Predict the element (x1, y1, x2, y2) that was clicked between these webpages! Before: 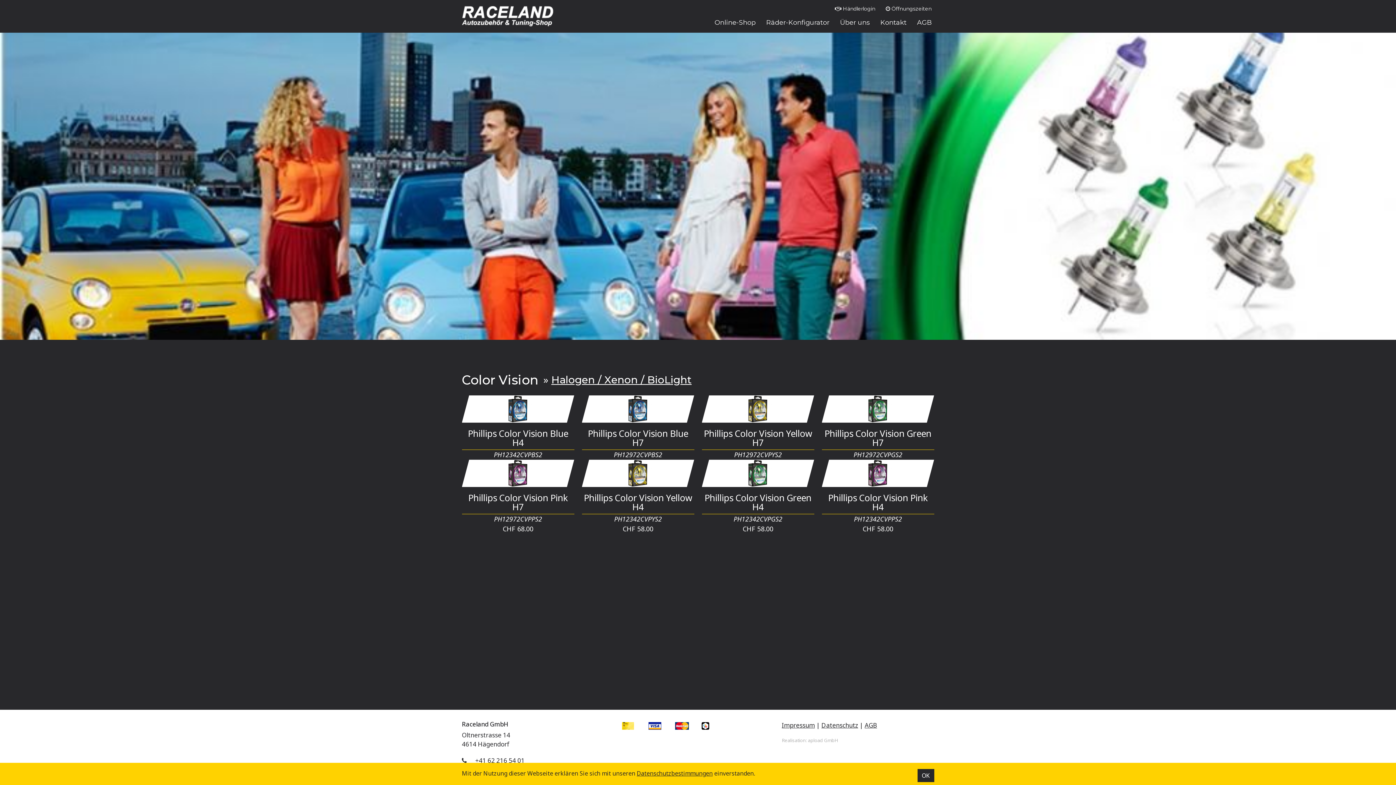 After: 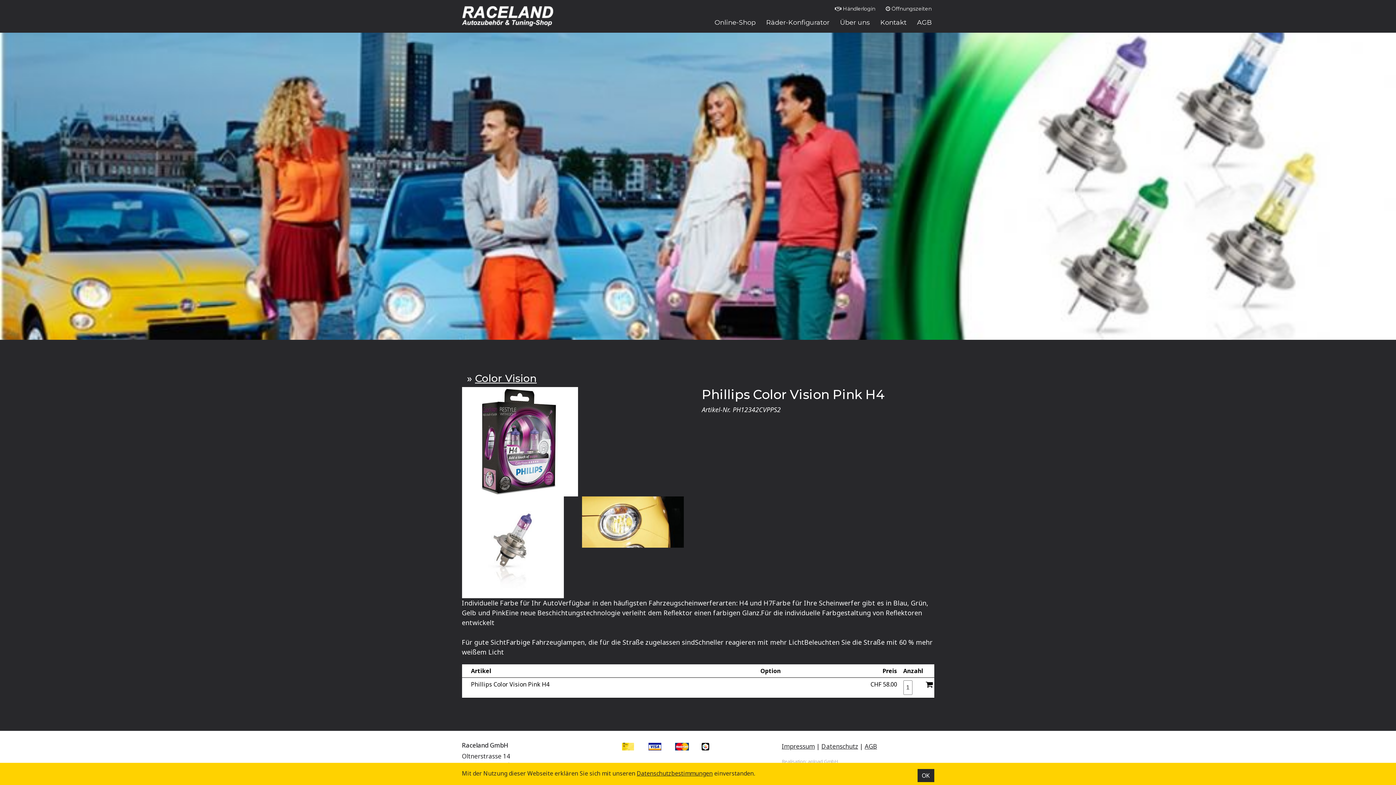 Action: bbox: (822, 493, 934, 511) label: Phillips Color Vision Pink H4